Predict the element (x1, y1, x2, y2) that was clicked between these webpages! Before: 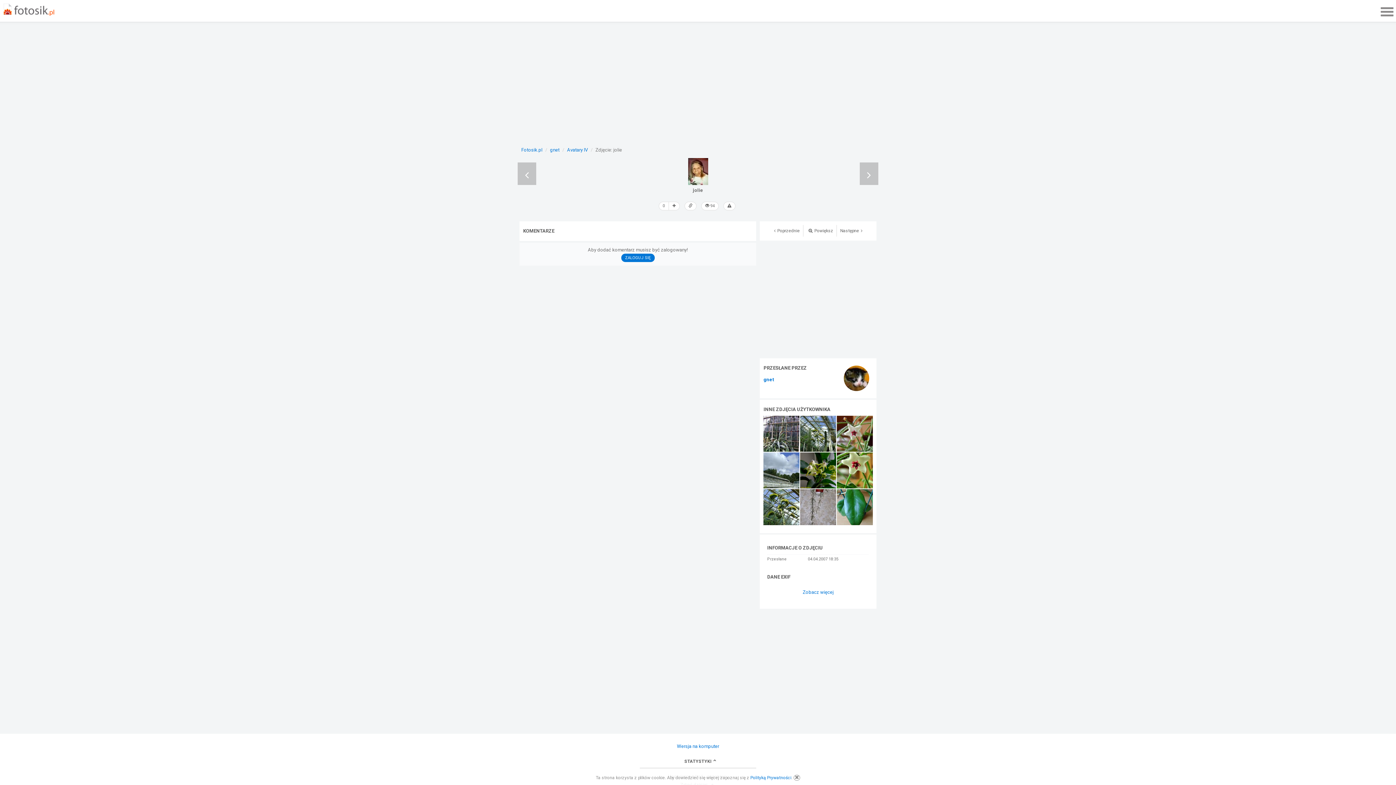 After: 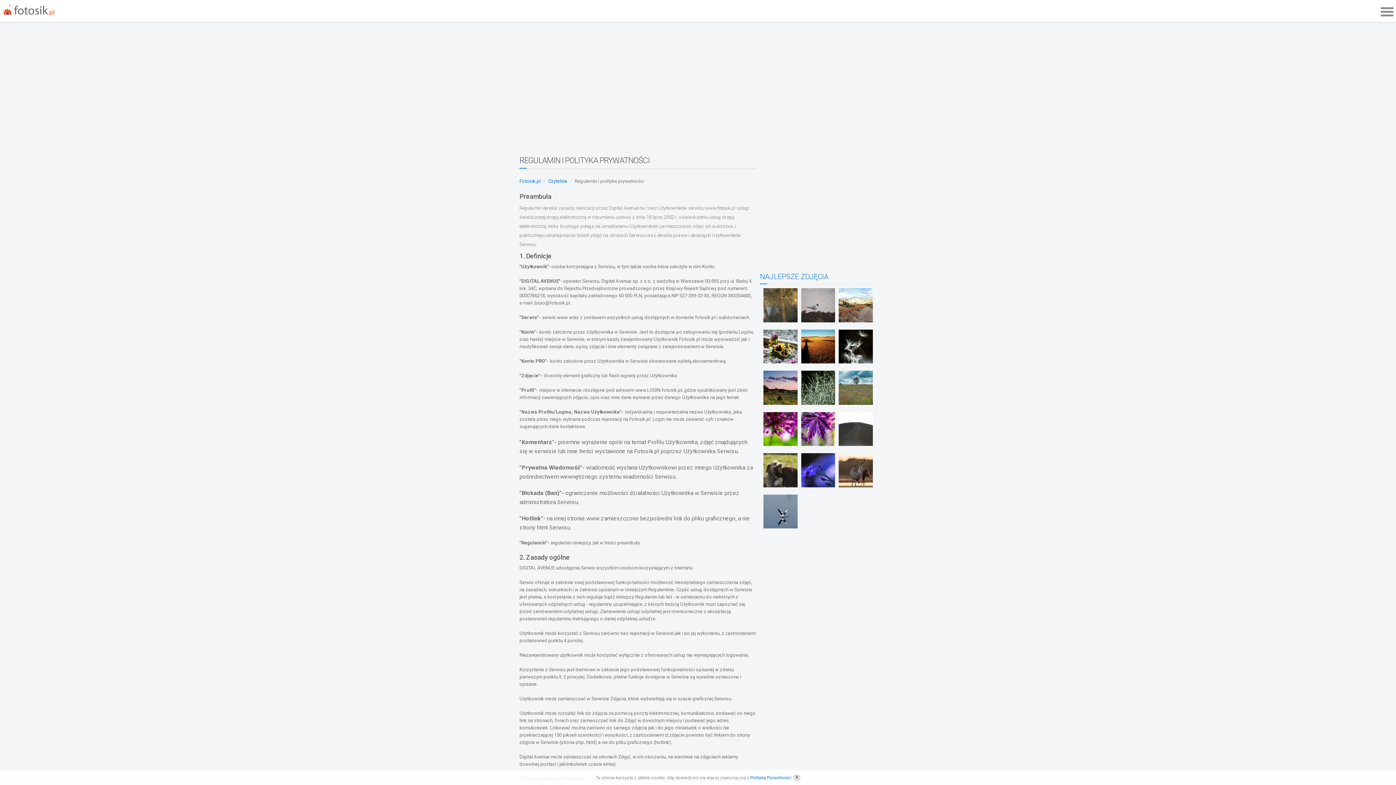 Action: bbox: (750, 775, 791, 780) label: Polityką Prywatności